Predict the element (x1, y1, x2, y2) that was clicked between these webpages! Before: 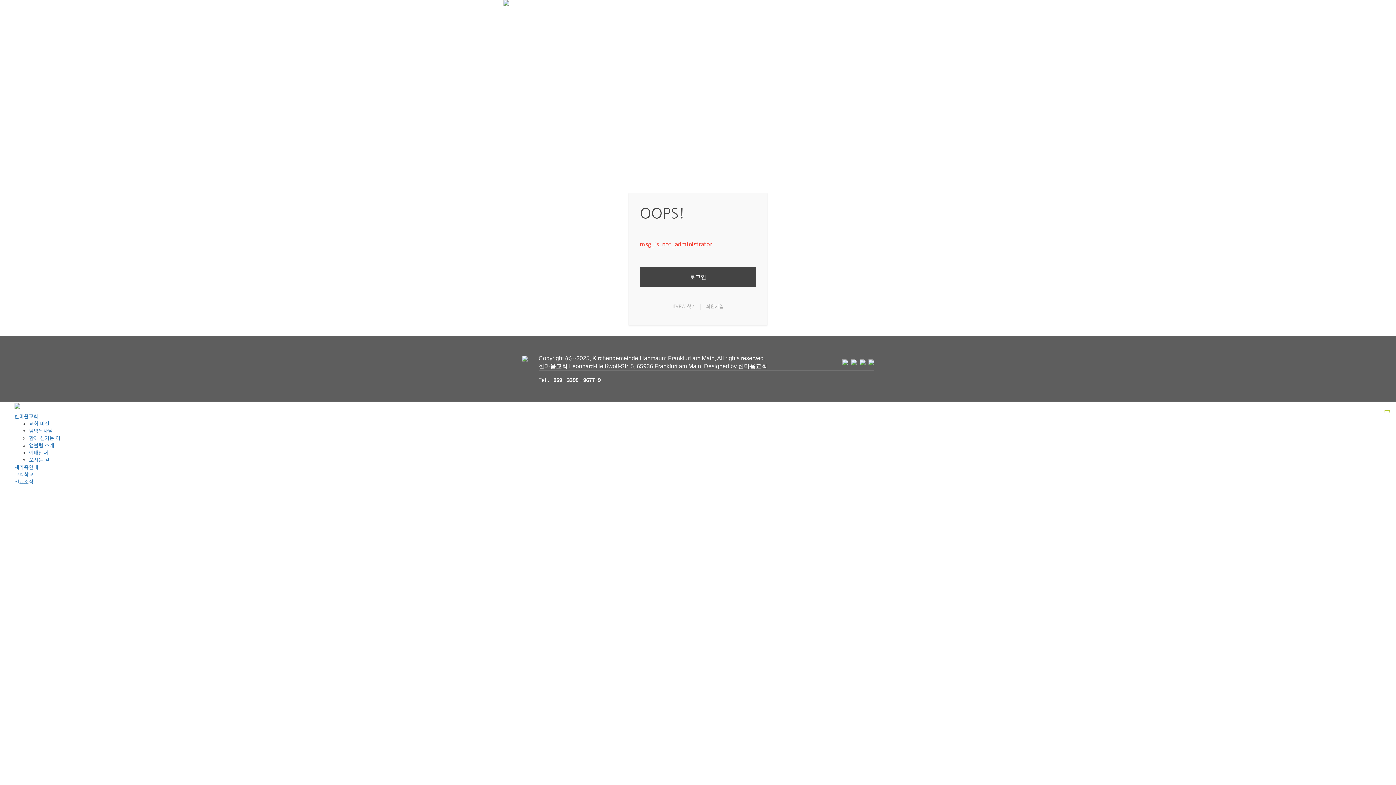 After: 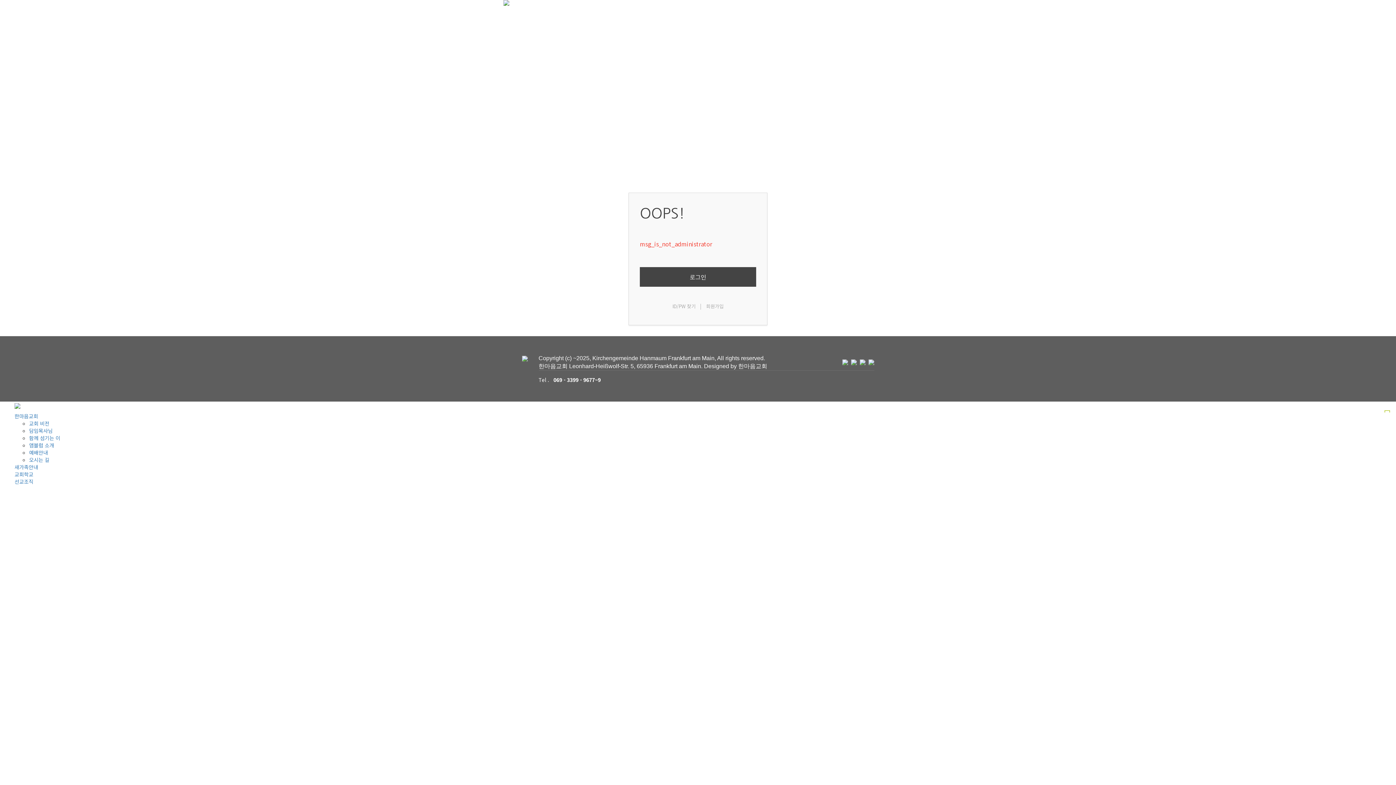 Action: bbox: (866, 358, 874, 365)